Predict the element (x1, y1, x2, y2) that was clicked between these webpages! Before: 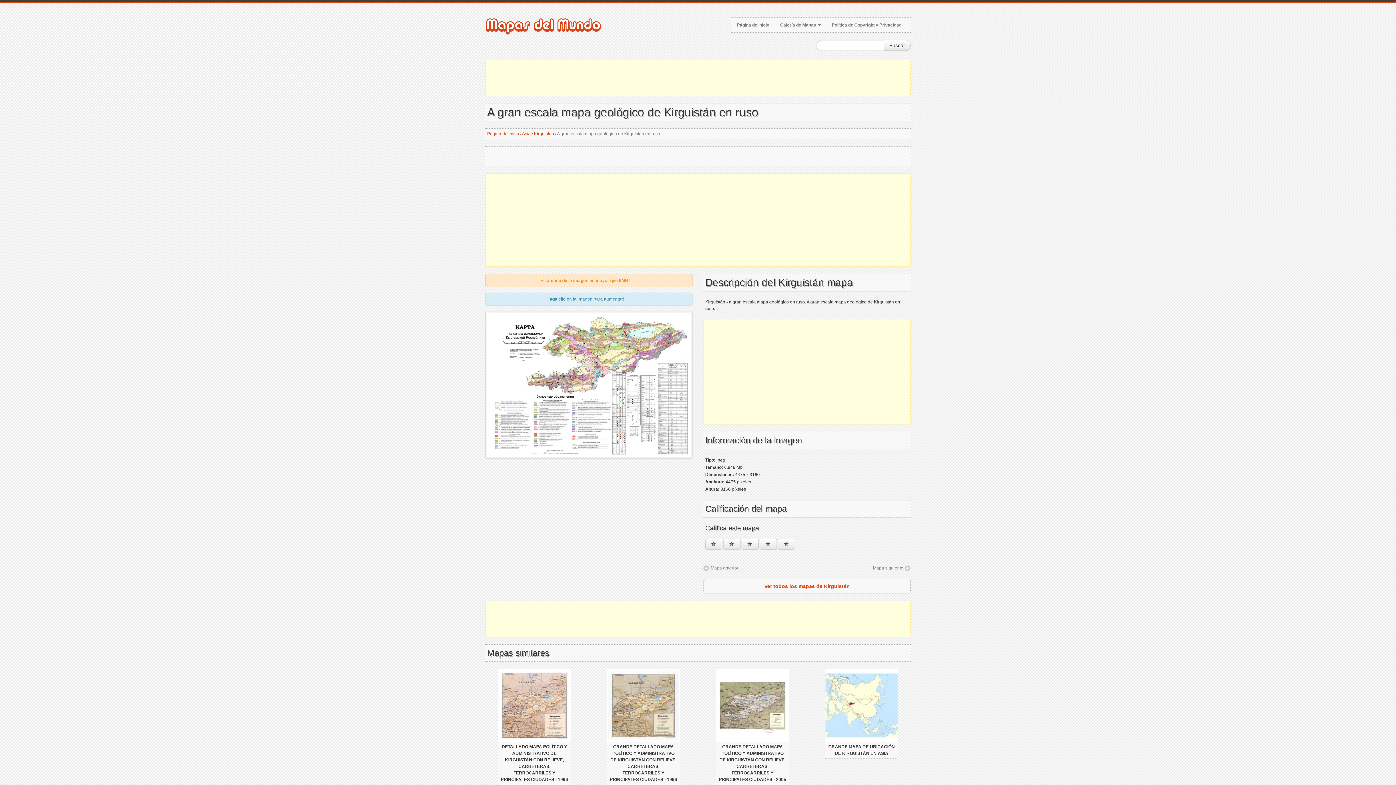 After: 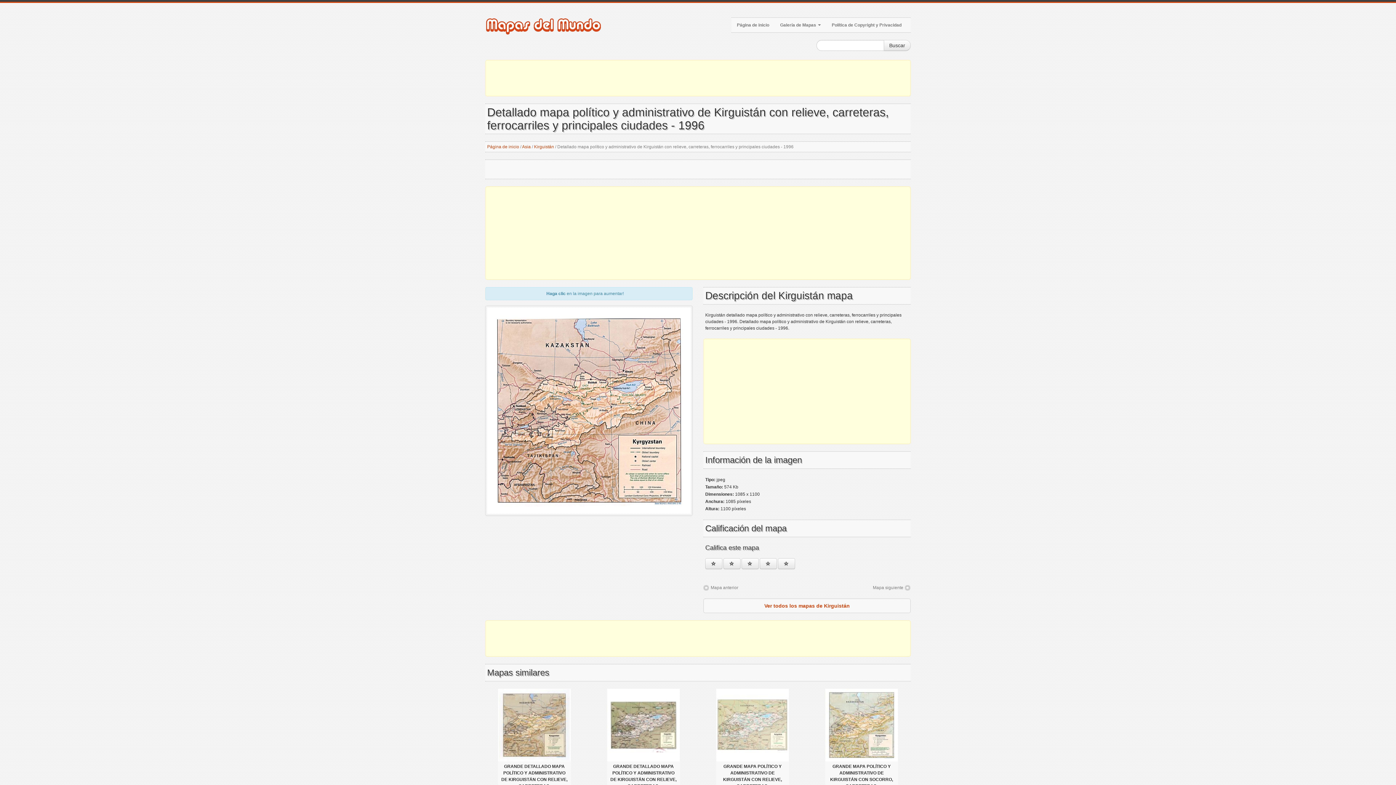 Action: label: DETALLADO MAPA POLÍTICO Y ADMINISTRATIVO DE KIRGUISTÁN CON RELIEVE, CARRETERAS, FERROCARRILES Y PRINCIPALES CIUDADES - 1996 bbox: (500, 744, 569, 783)